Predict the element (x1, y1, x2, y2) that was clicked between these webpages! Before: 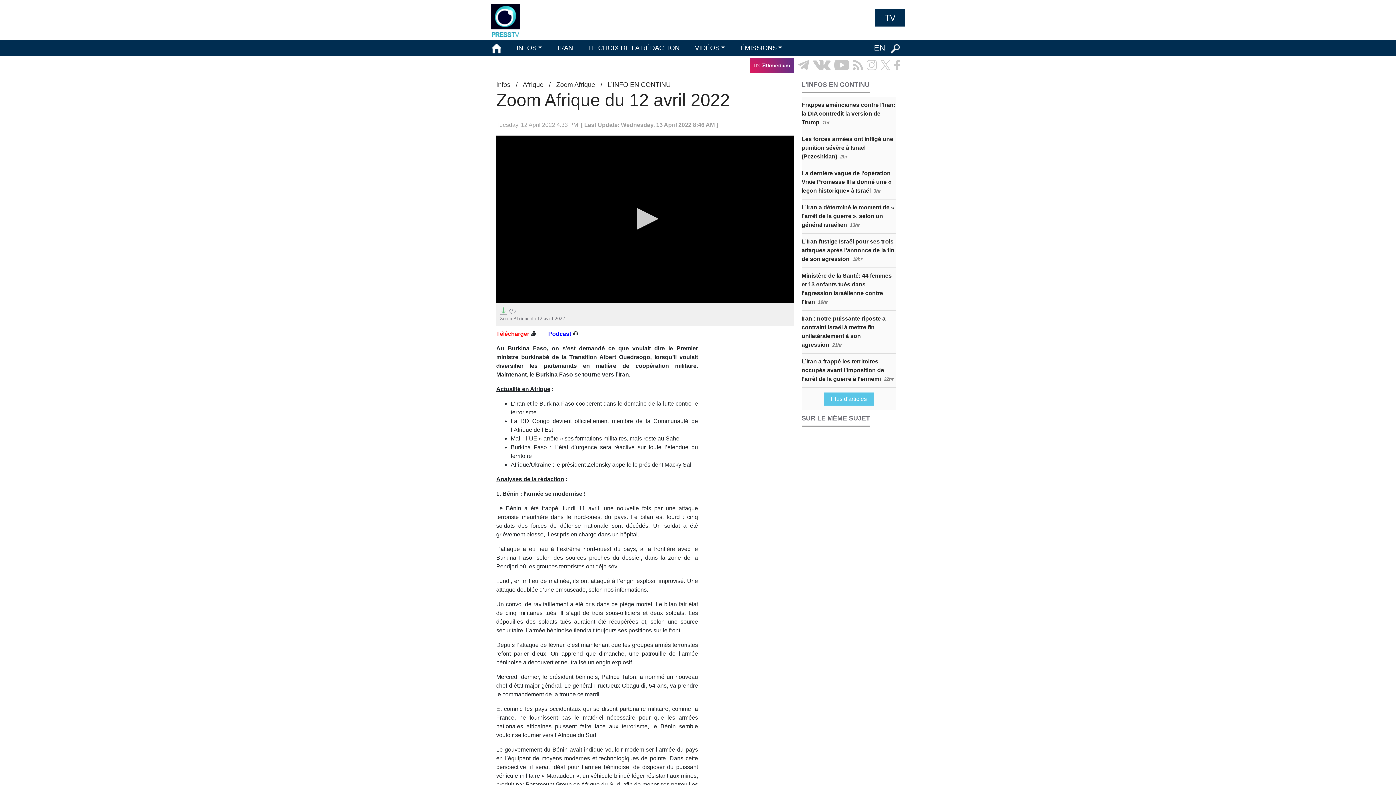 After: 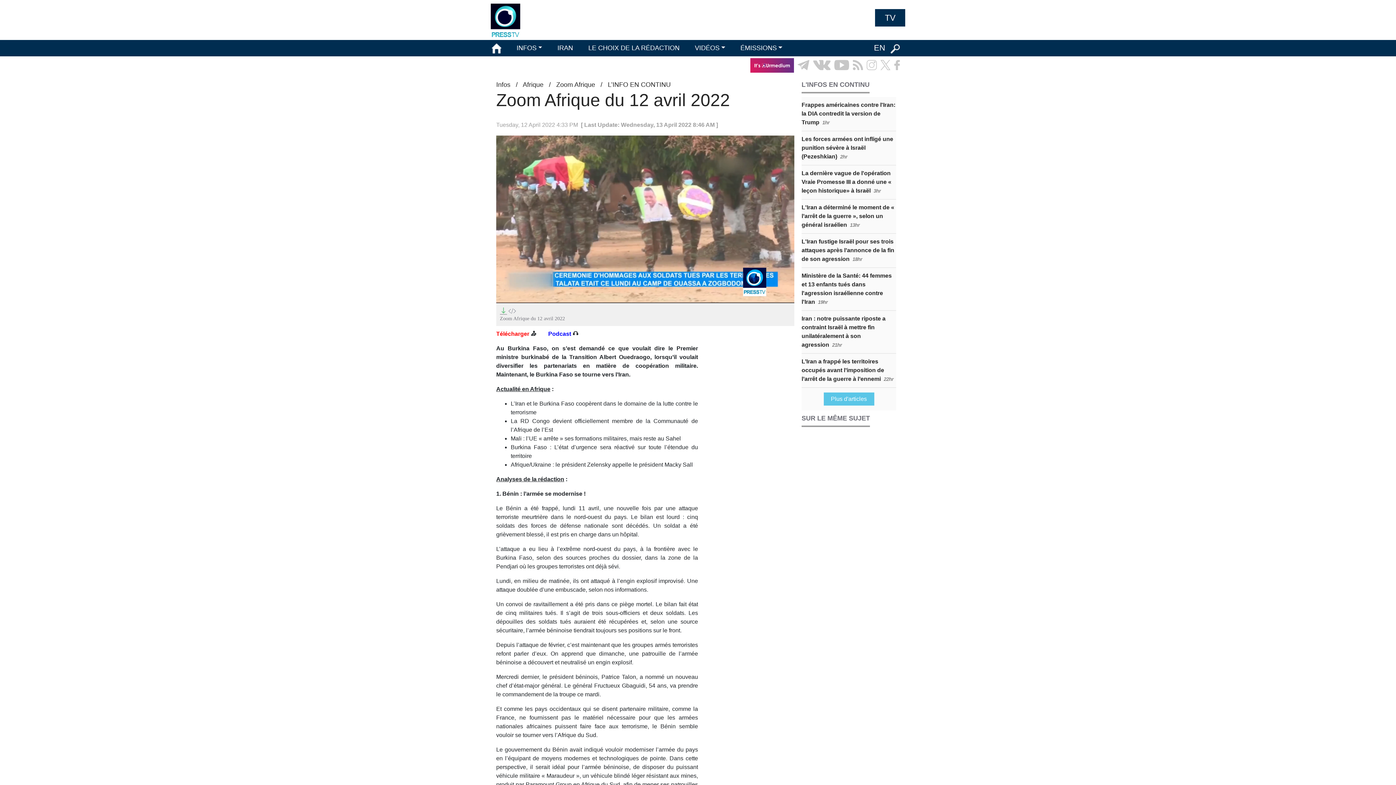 Action: bbox: (629, 202, 661, 234) label: Play